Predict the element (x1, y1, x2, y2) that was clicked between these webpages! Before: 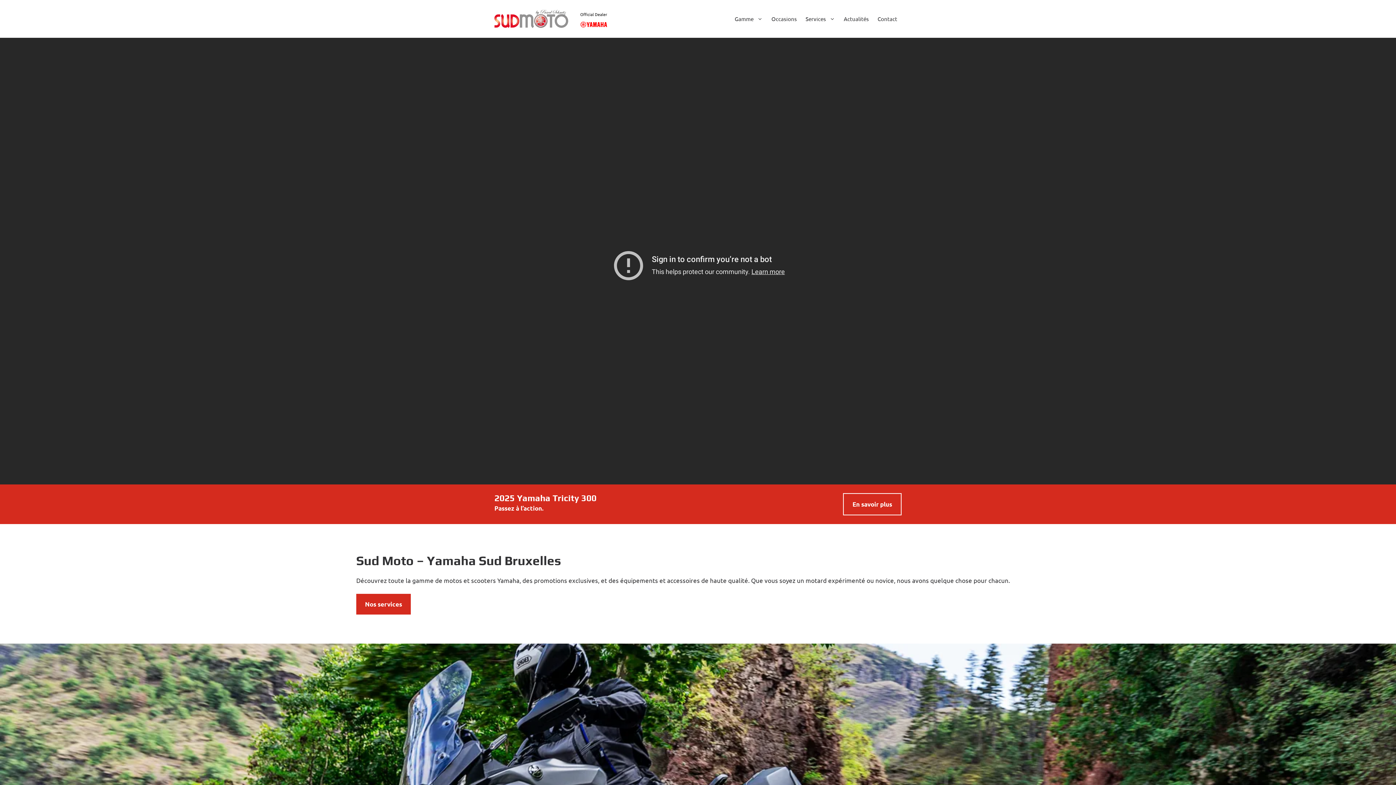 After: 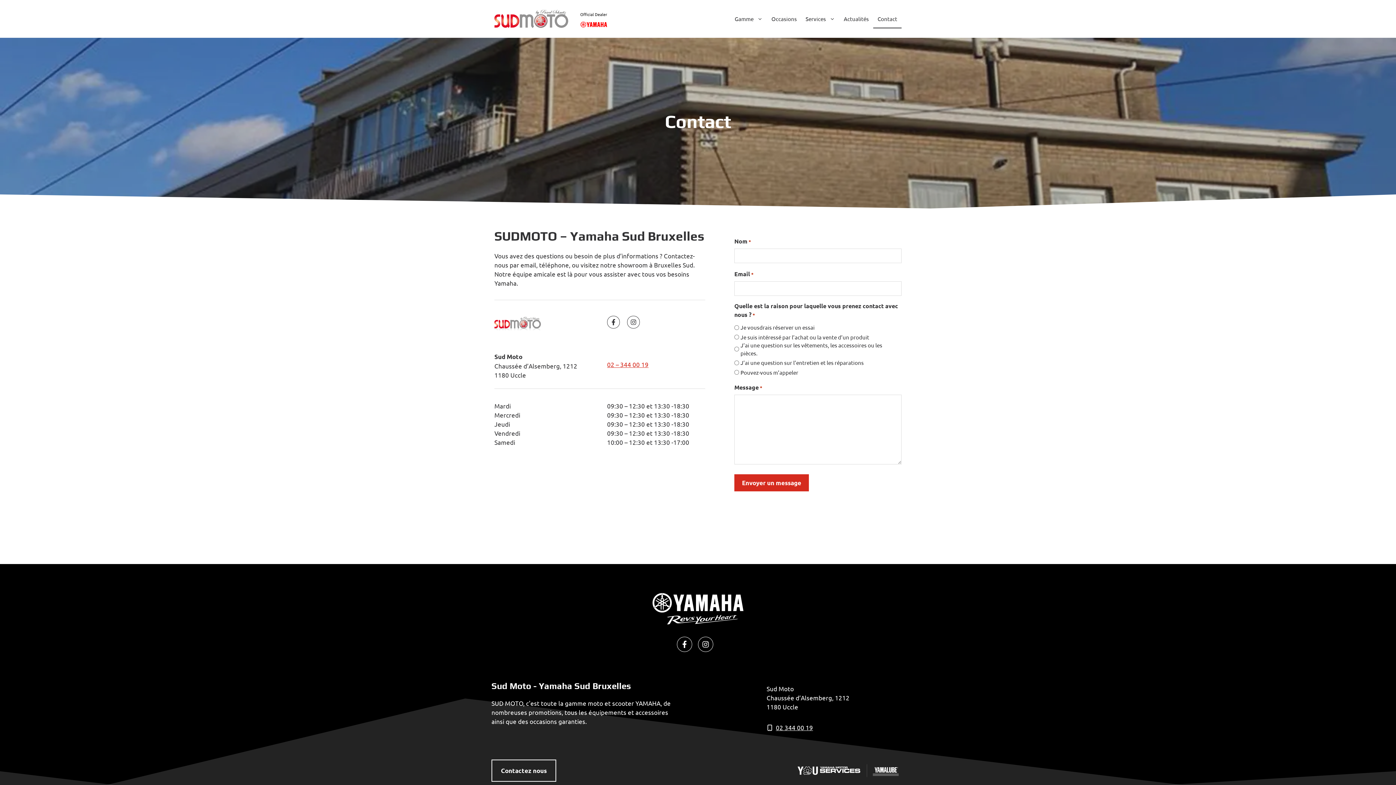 Action: bbox: (873, 7, 901, 30) label: Contact